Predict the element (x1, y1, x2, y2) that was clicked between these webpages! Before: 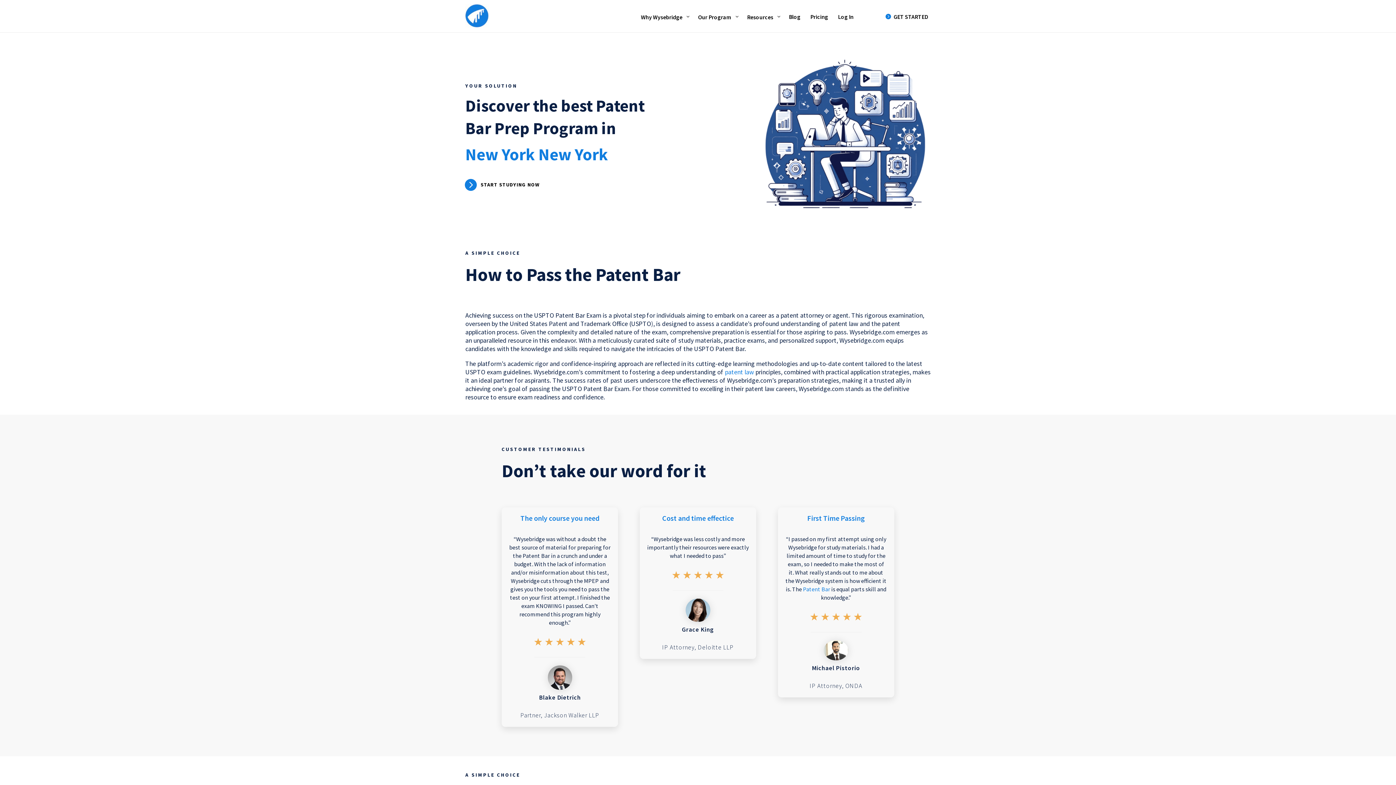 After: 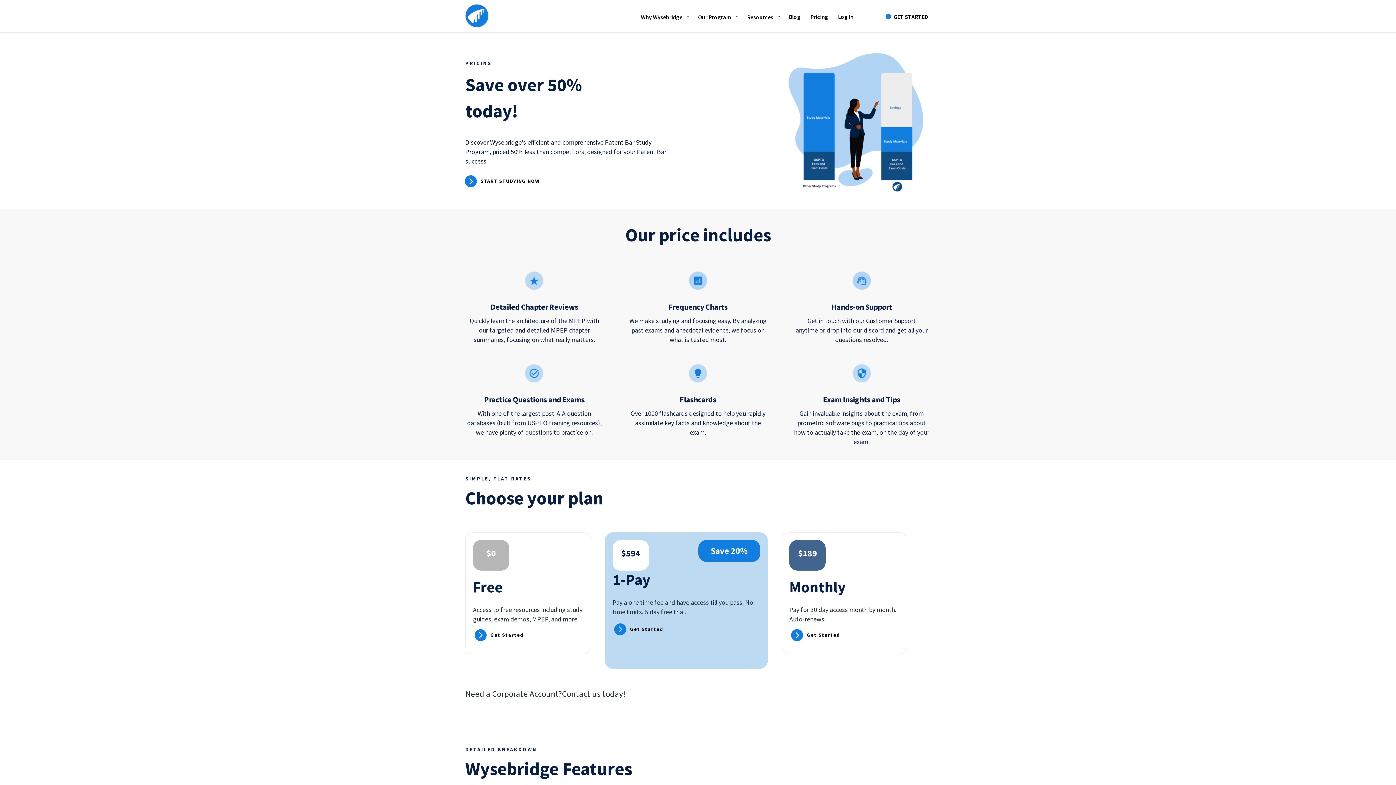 Action: bbox: (470, 179, 543, 190) label: START STUDYING NOW